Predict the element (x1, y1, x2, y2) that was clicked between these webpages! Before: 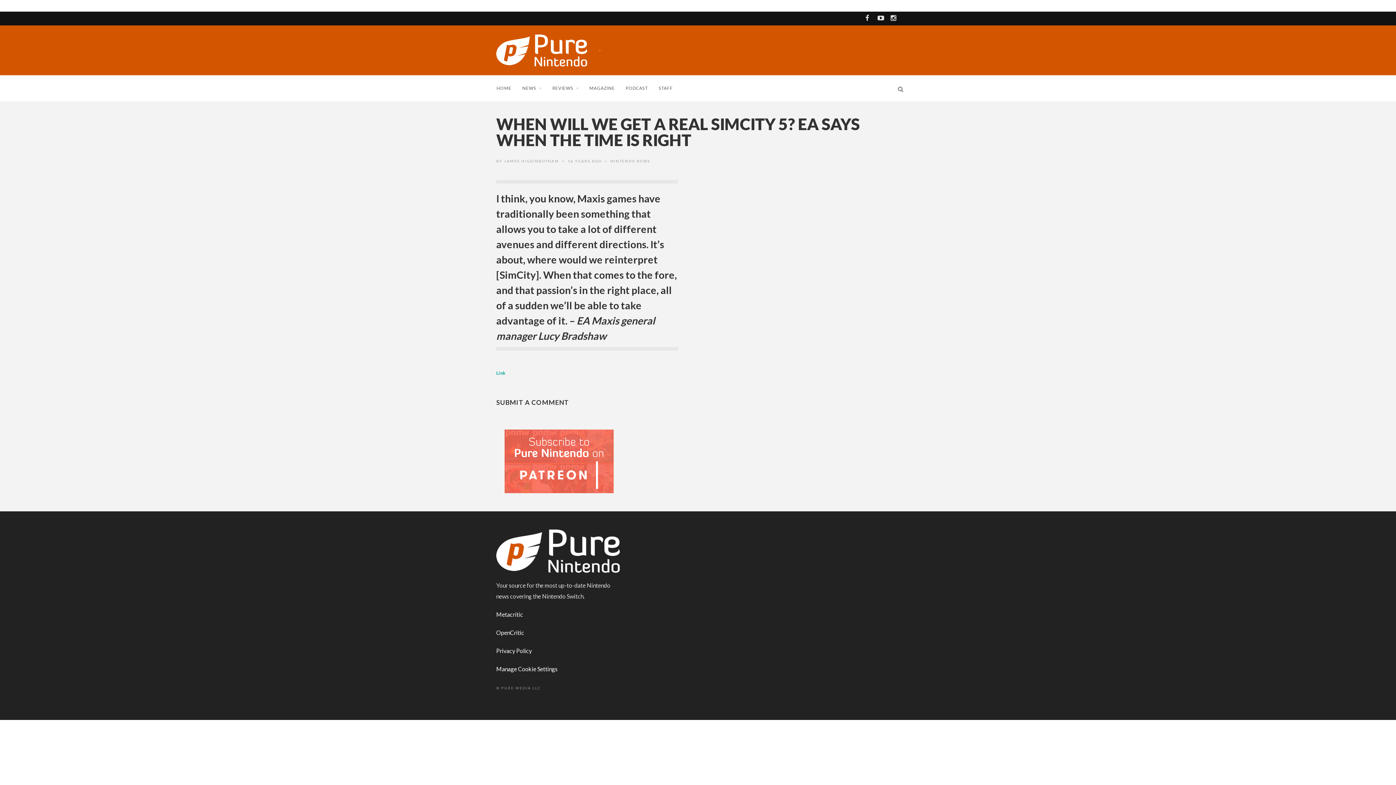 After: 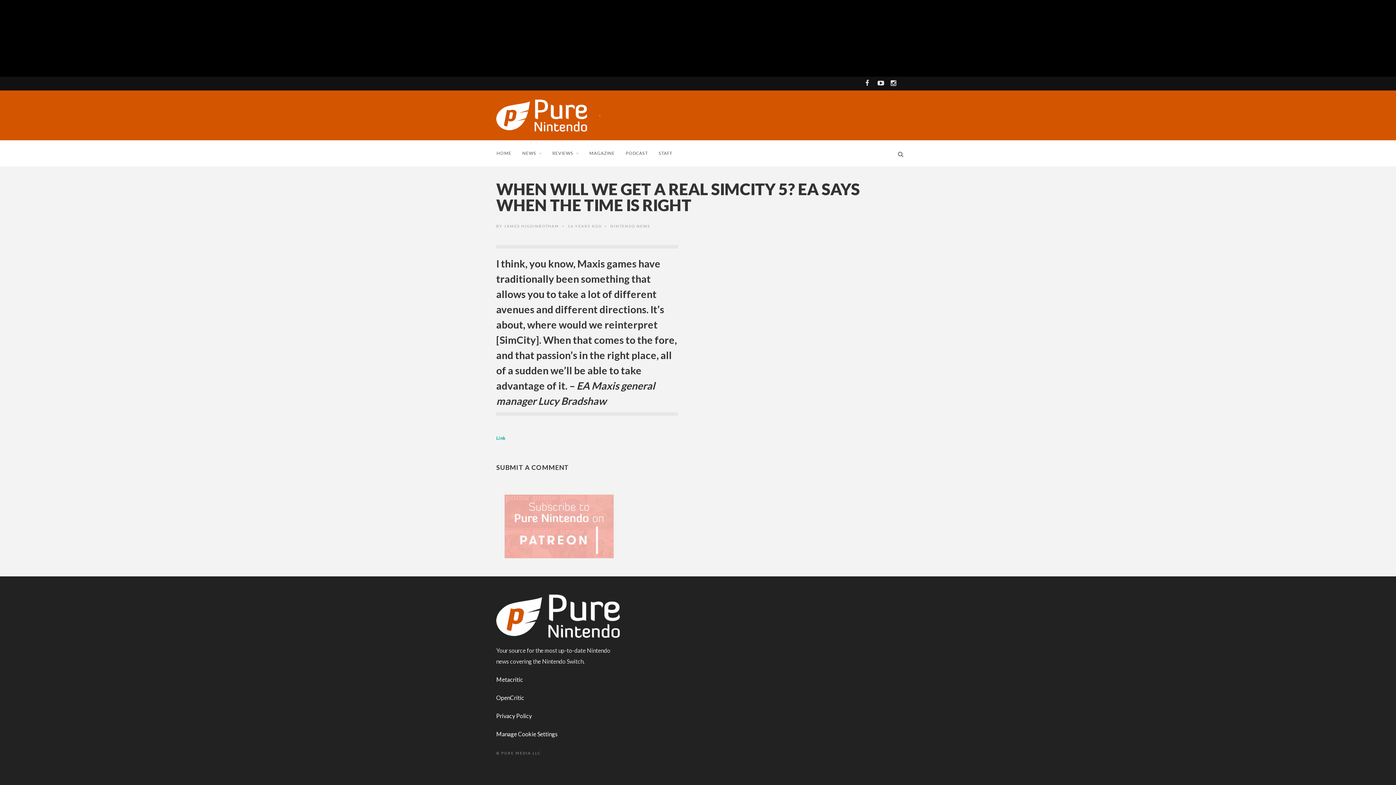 Action: bbox: (504, 446, 613, 452)